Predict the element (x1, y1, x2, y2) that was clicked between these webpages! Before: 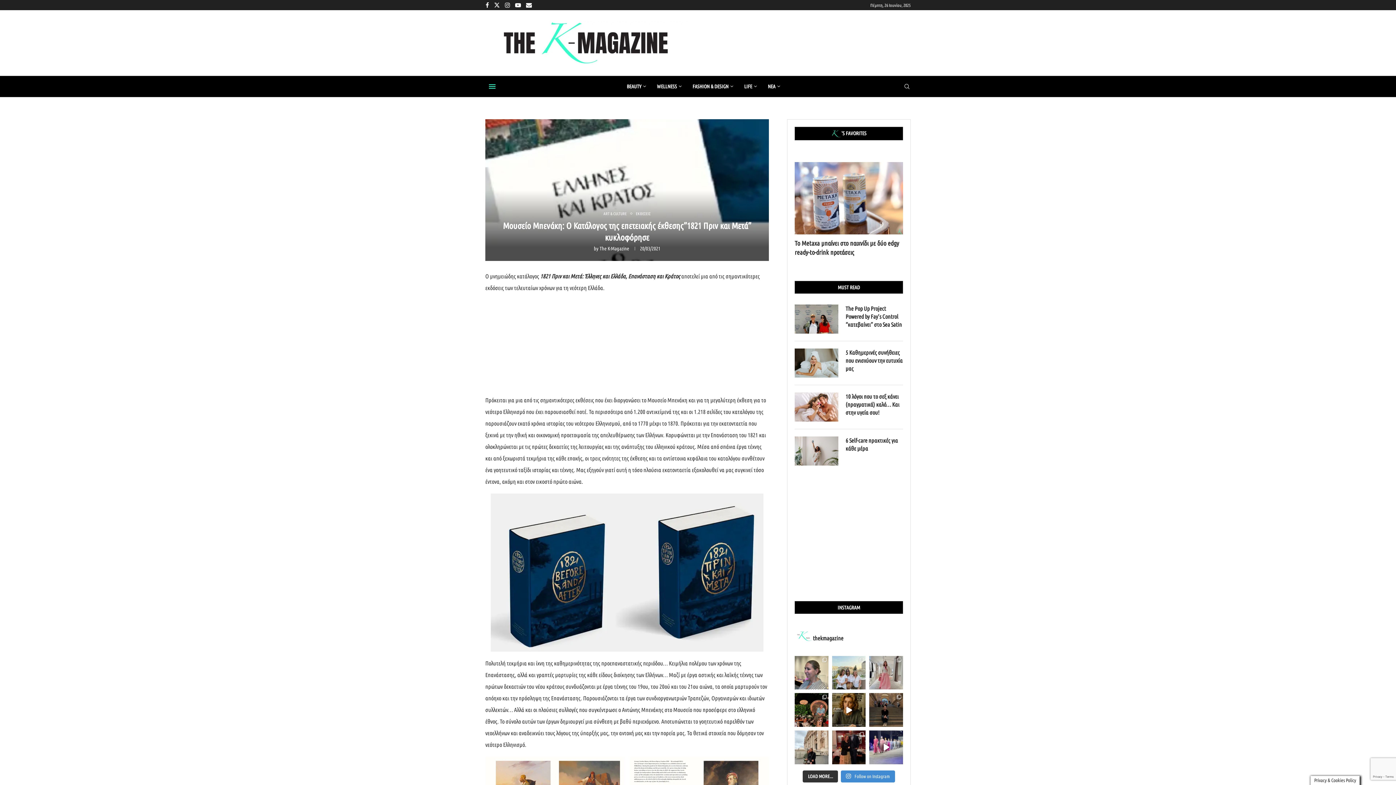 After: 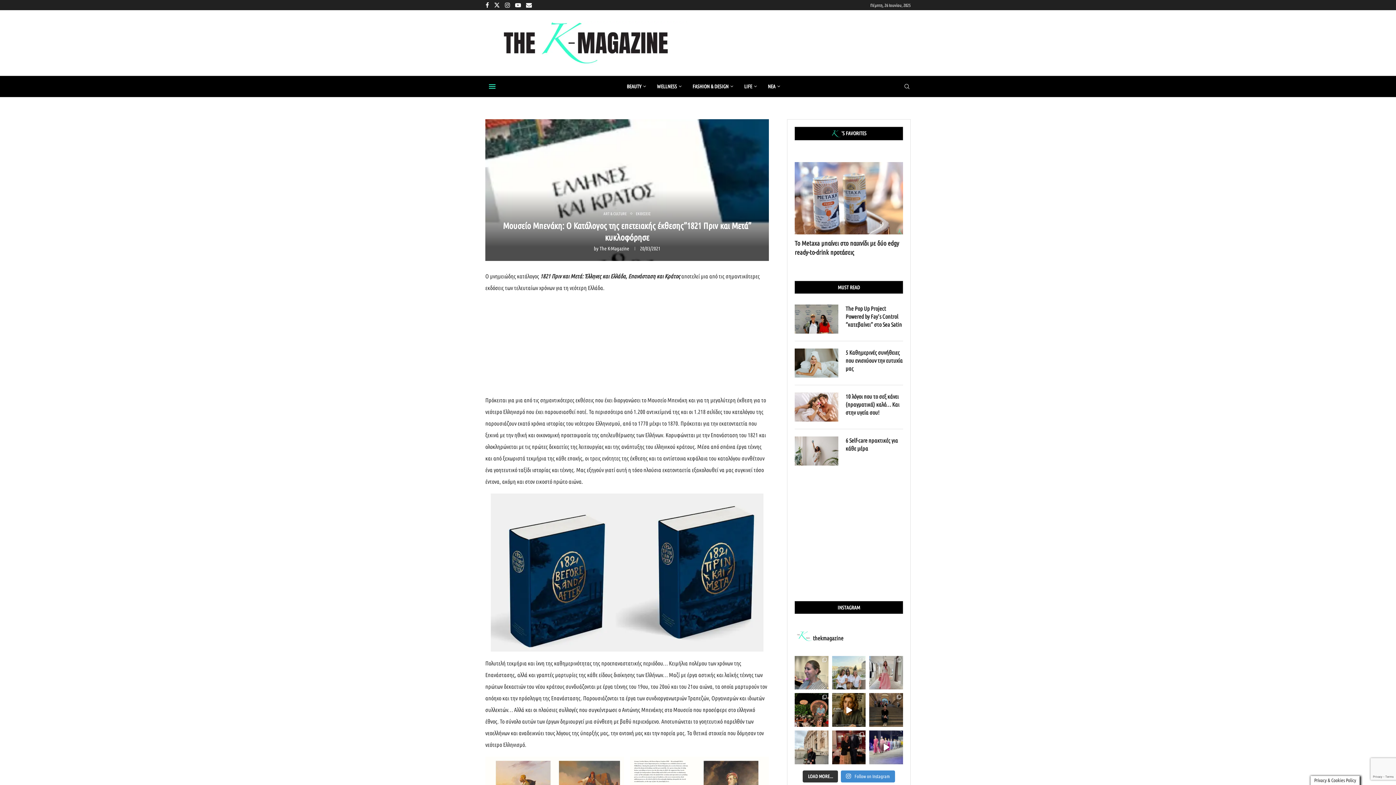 Action: label: Email bbox: (525, 1, 532, 8)